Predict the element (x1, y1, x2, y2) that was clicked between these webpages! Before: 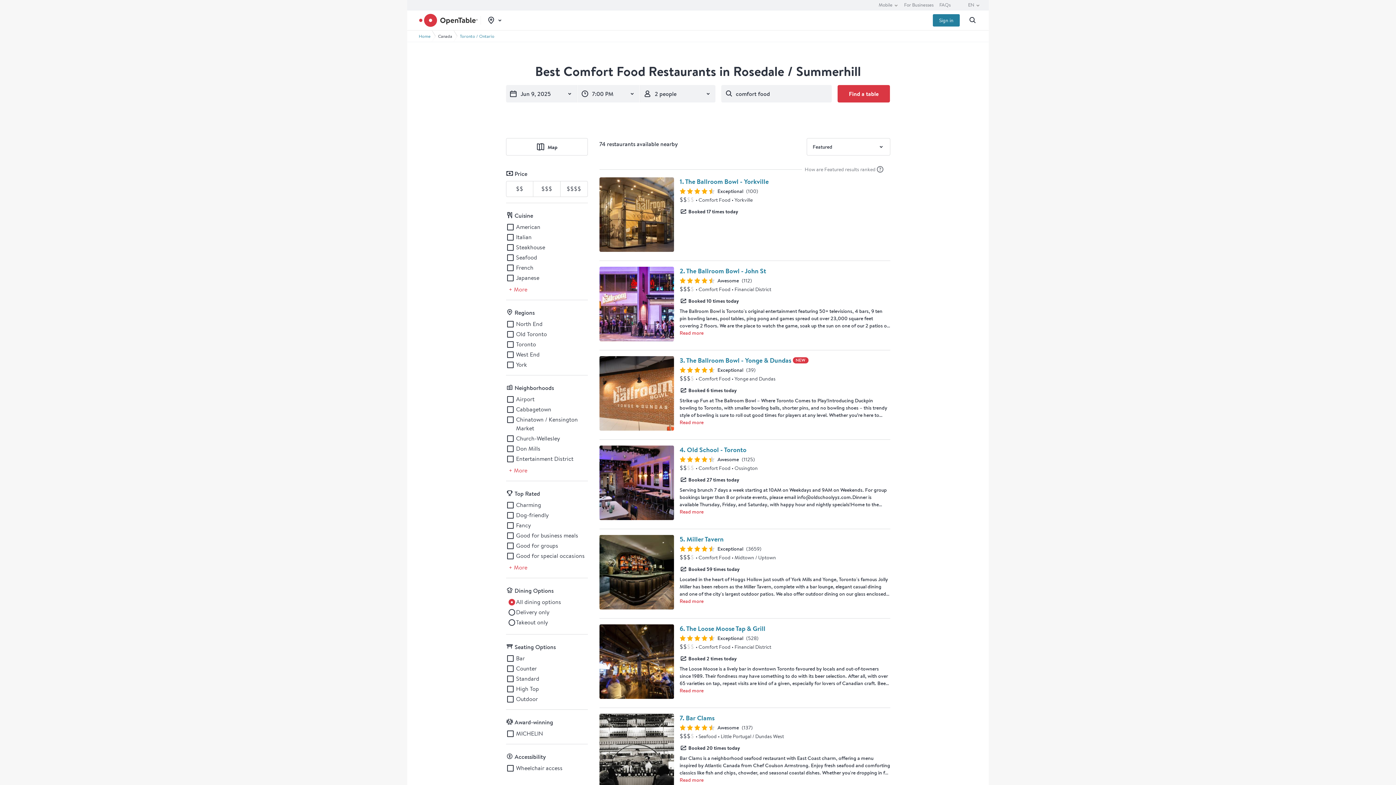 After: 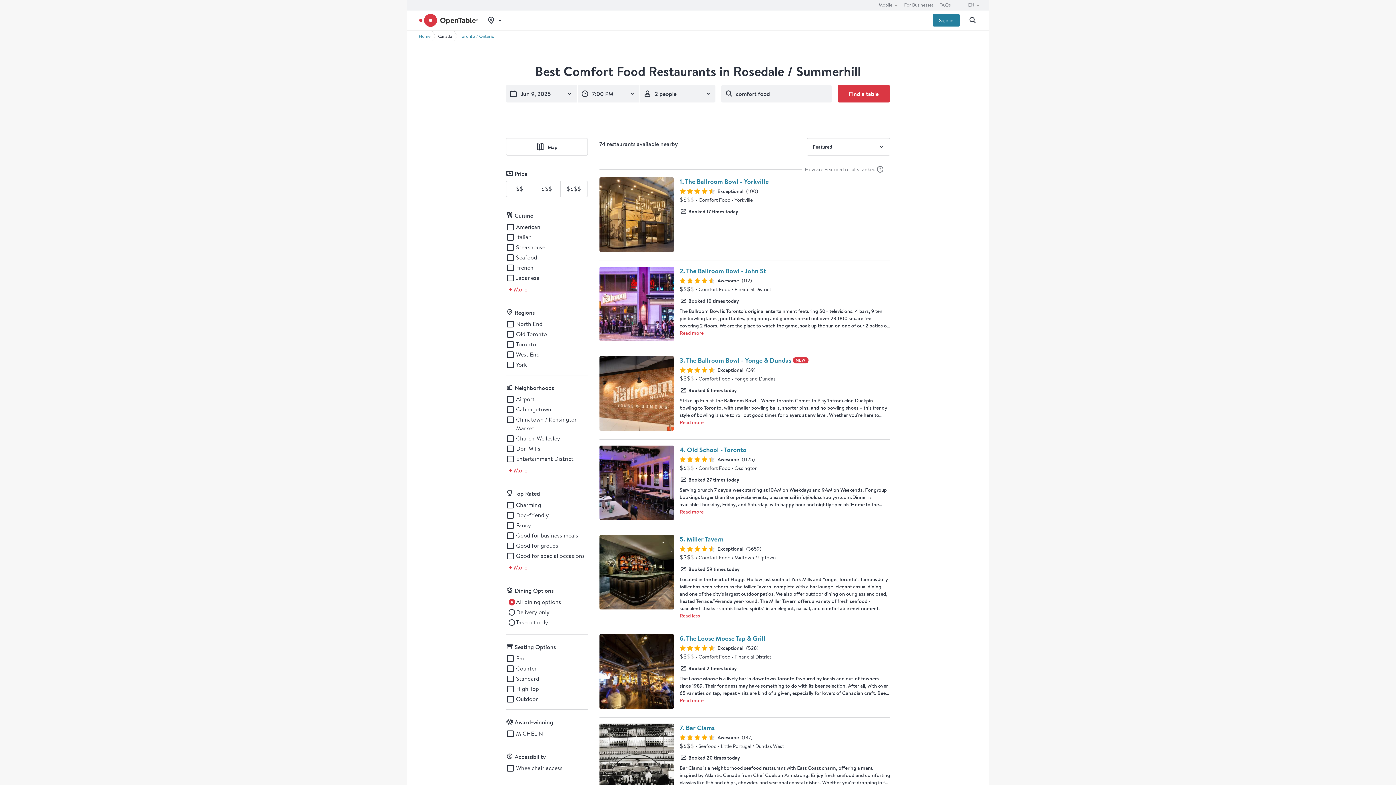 Action: bbox: (679, 598, 703, 604) label: Read more